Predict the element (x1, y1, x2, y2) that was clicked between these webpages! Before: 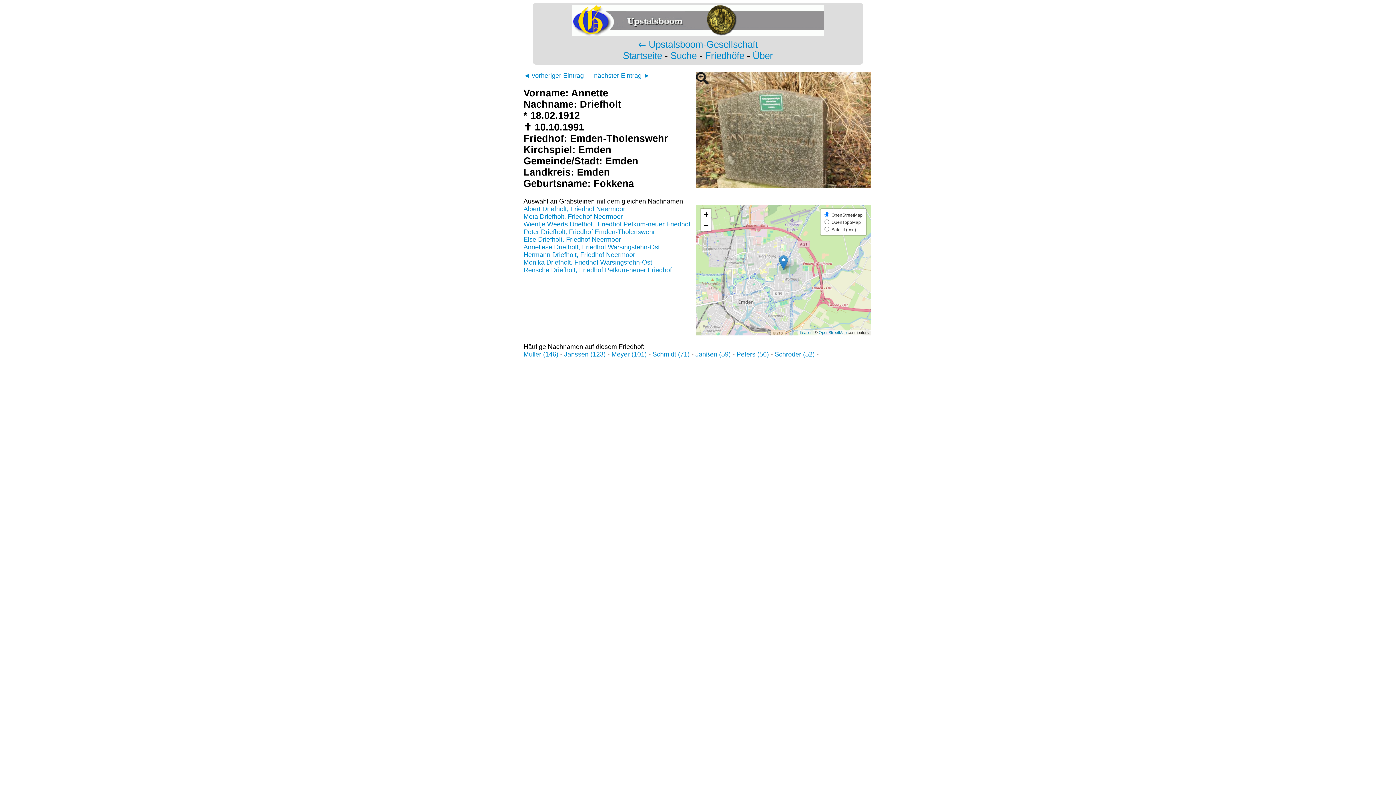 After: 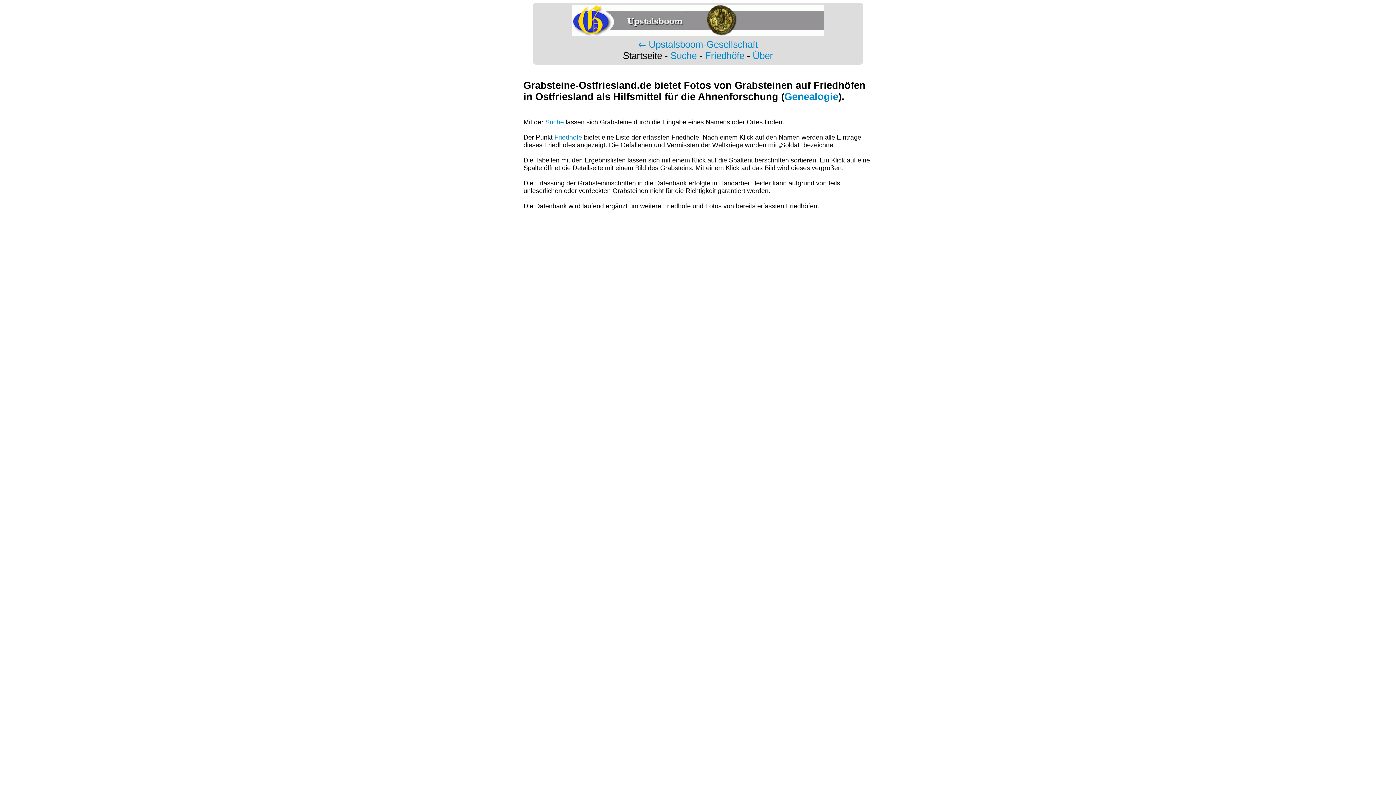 Action: bbox: (623, 50, 662, 61) label: Startseite